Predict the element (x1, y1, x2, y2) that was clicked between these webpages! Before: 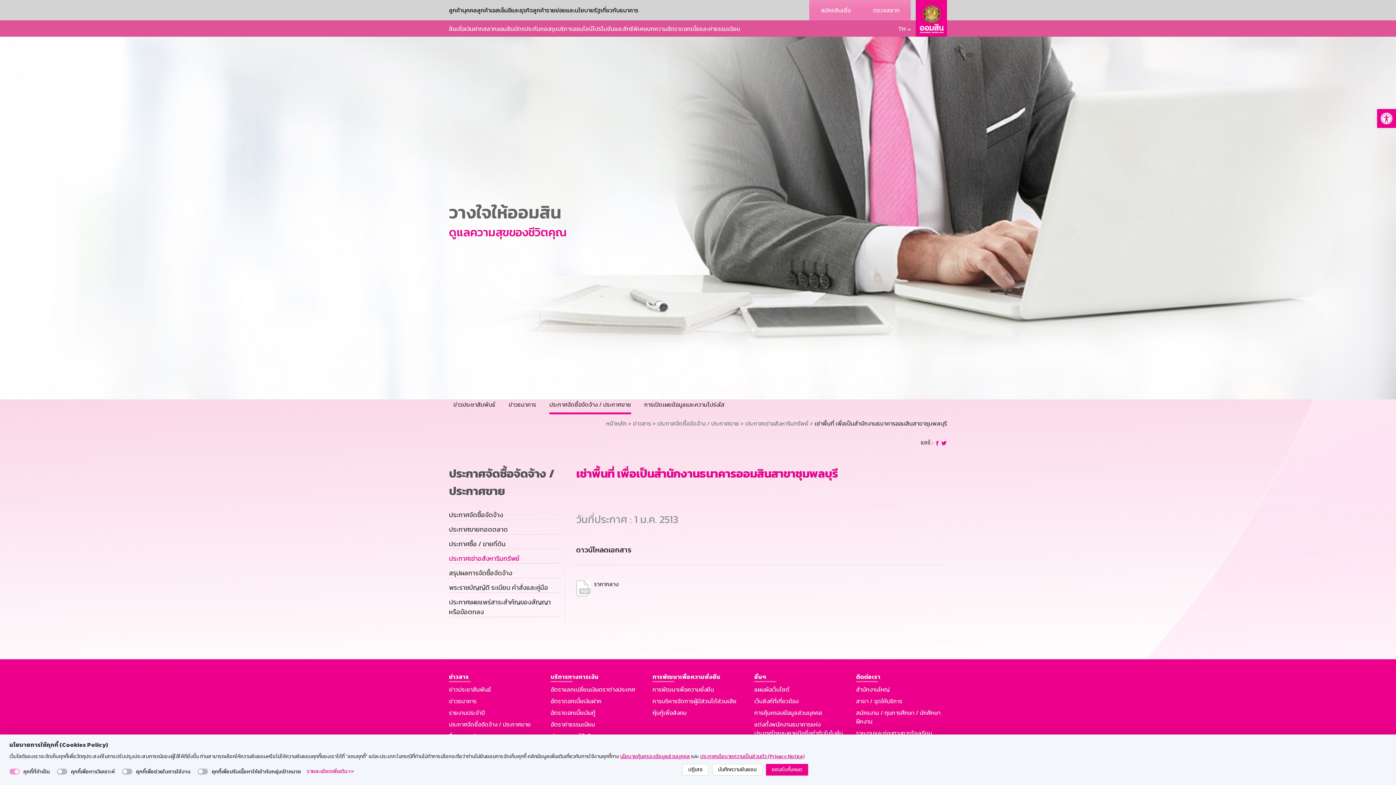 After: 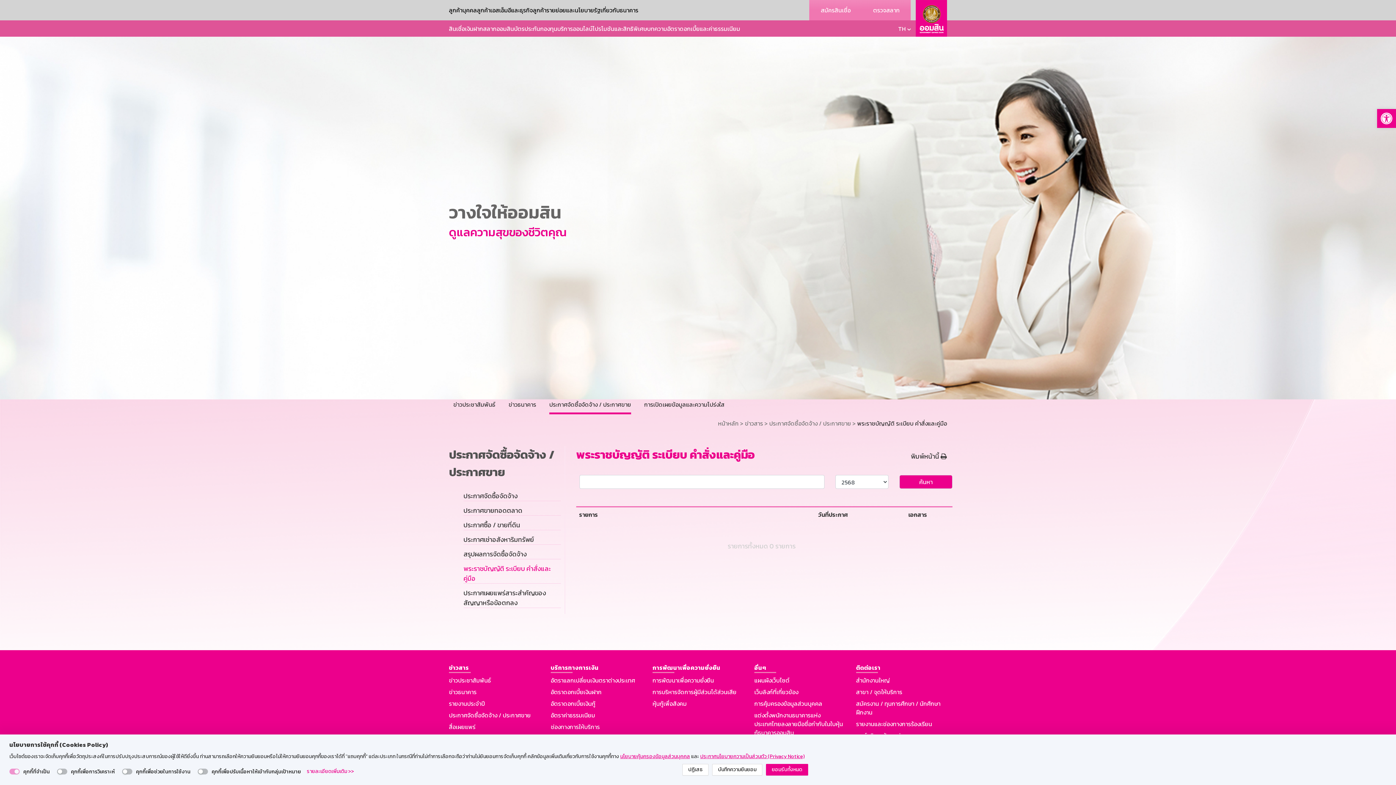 Action: label: พระราชบัญญัติ ระเบียบ คำสั่งและคู่มือ bbox: (449, 582, 548, 592)